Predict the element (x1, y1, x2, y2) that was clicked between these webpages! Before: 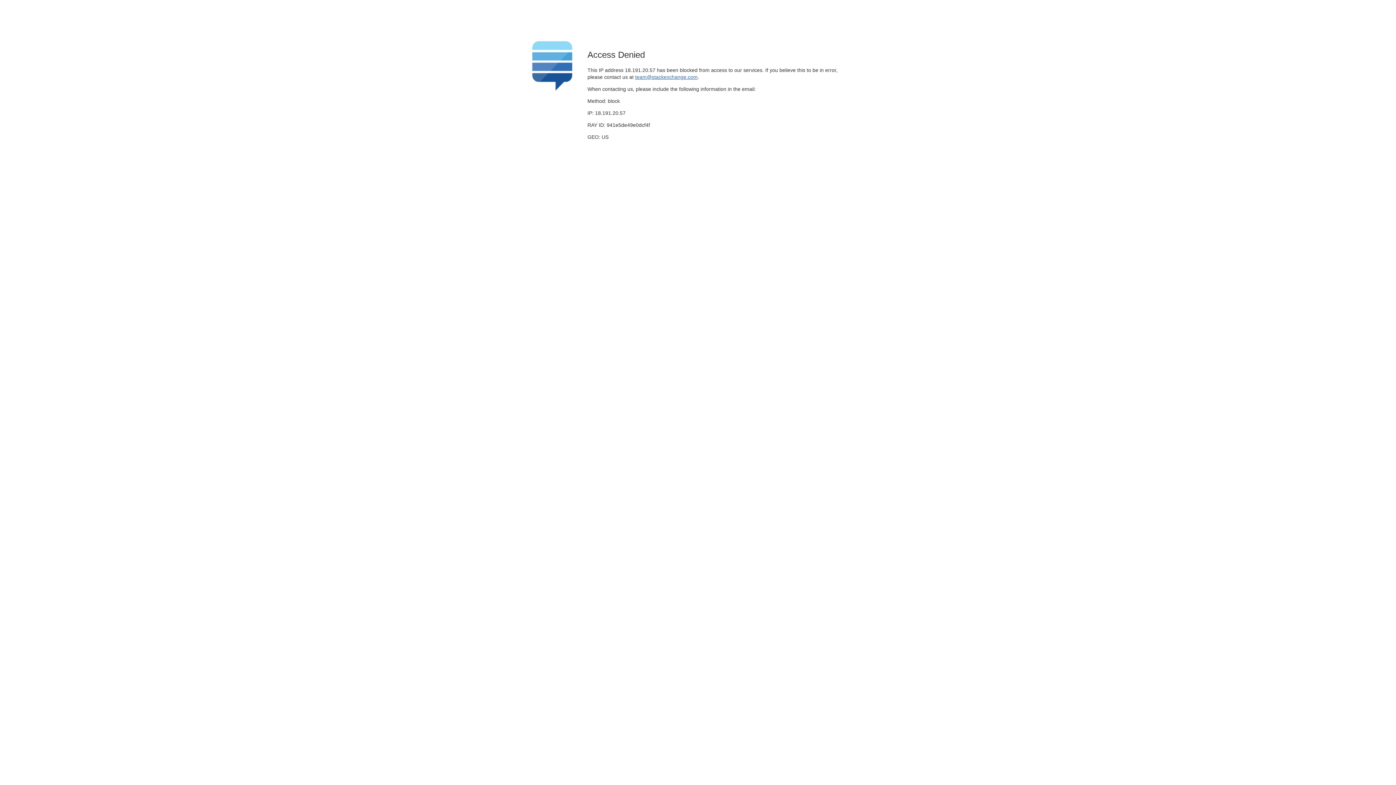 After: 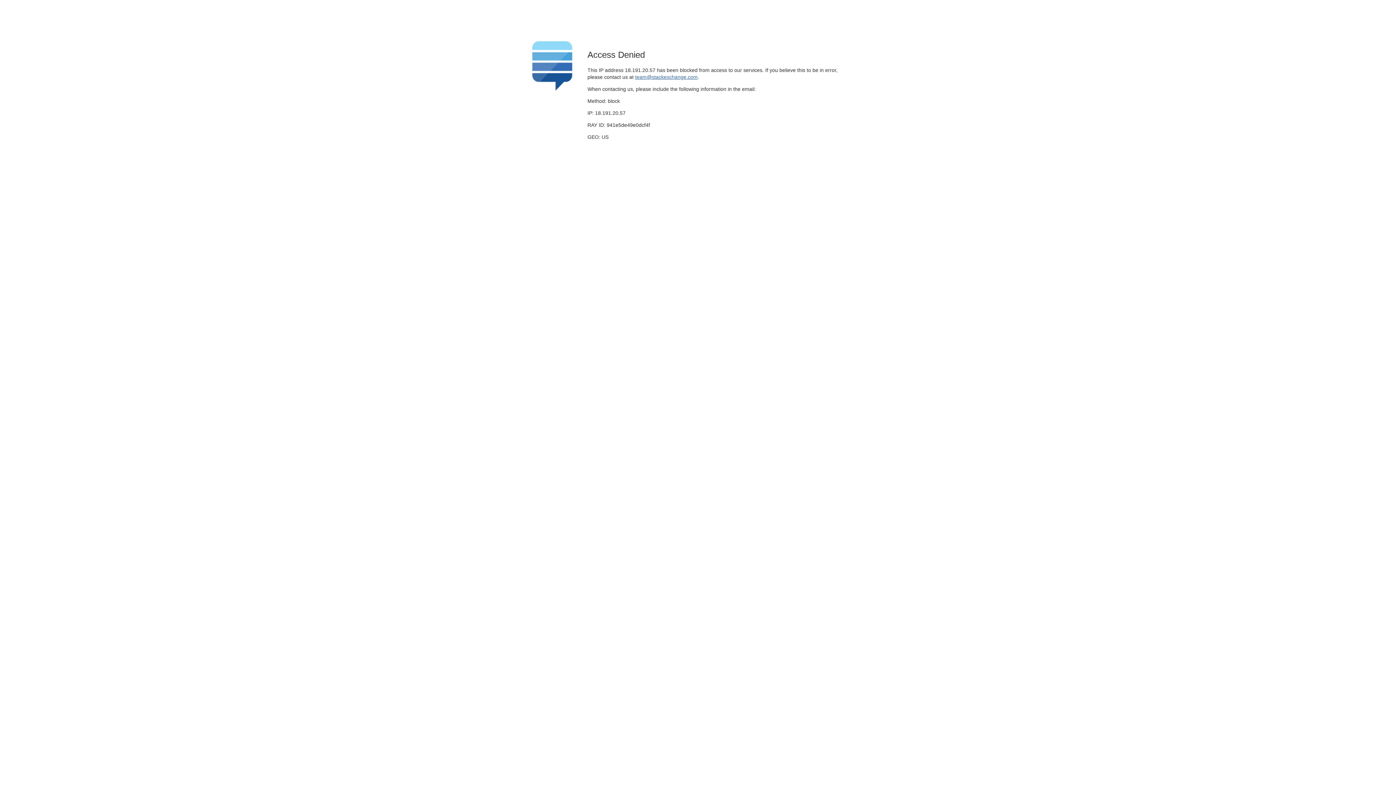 Action: label: team@stackexchange.com bbox: (635, 74, 697, 79)